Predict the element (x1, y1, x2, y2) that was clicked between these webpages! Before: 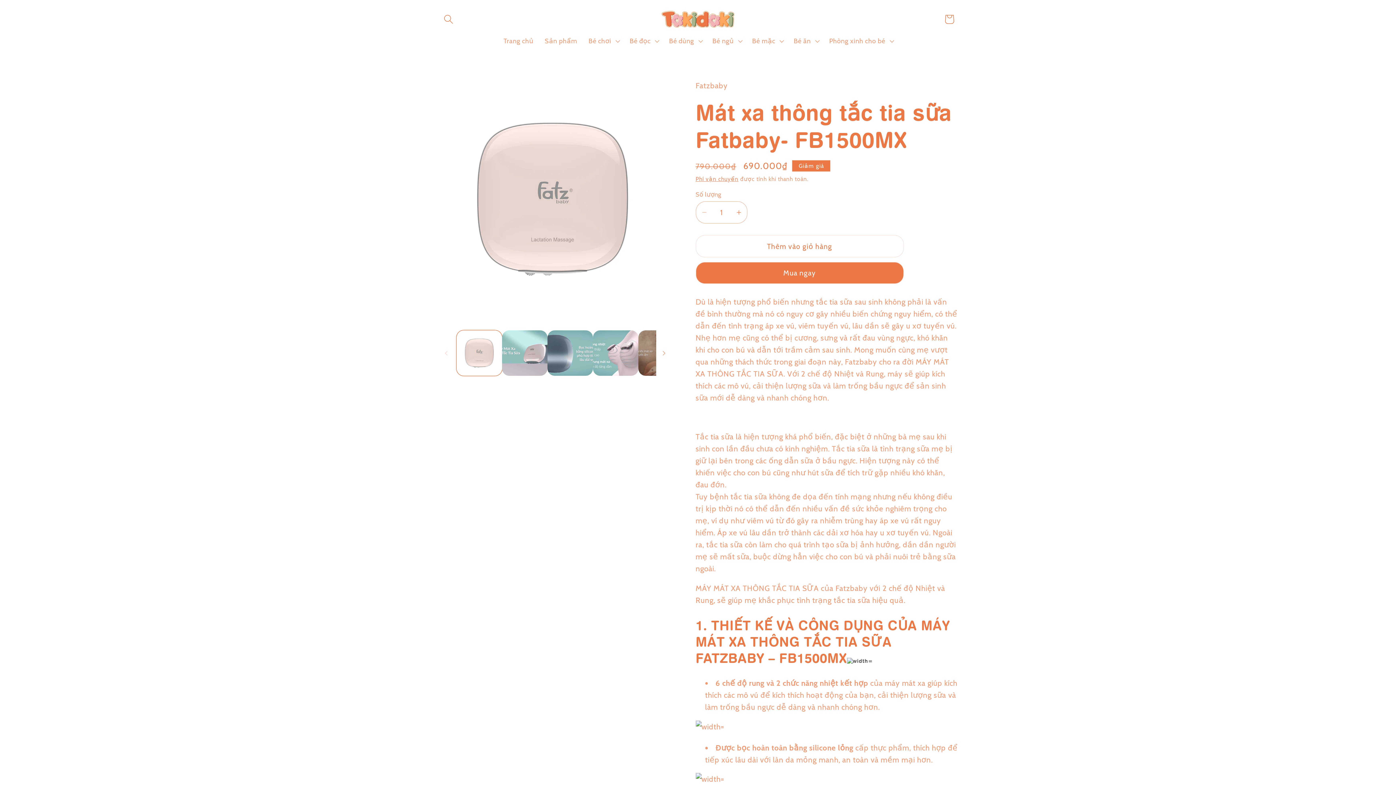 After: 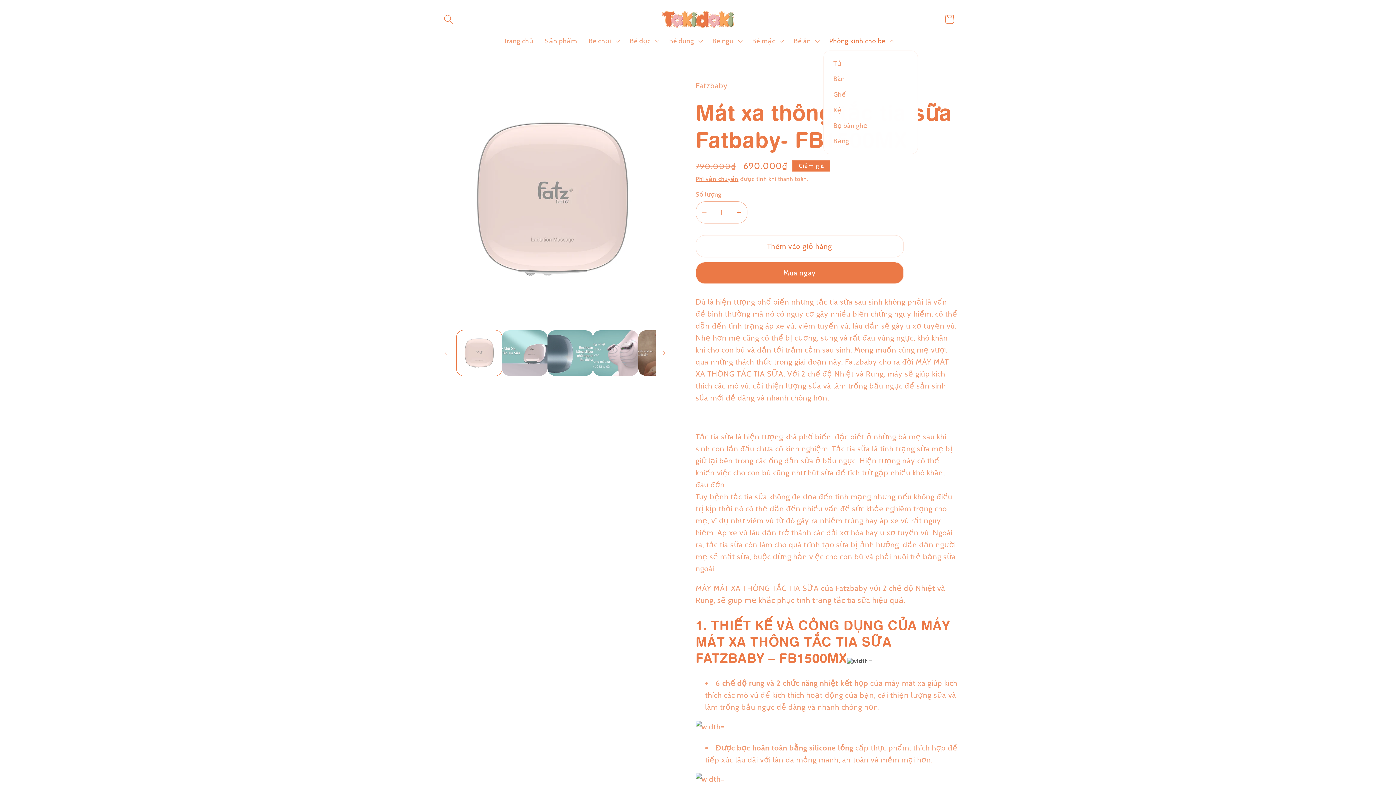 Action: label: Phòng xinh cho bé bbox: (823, 31, 898, 50)